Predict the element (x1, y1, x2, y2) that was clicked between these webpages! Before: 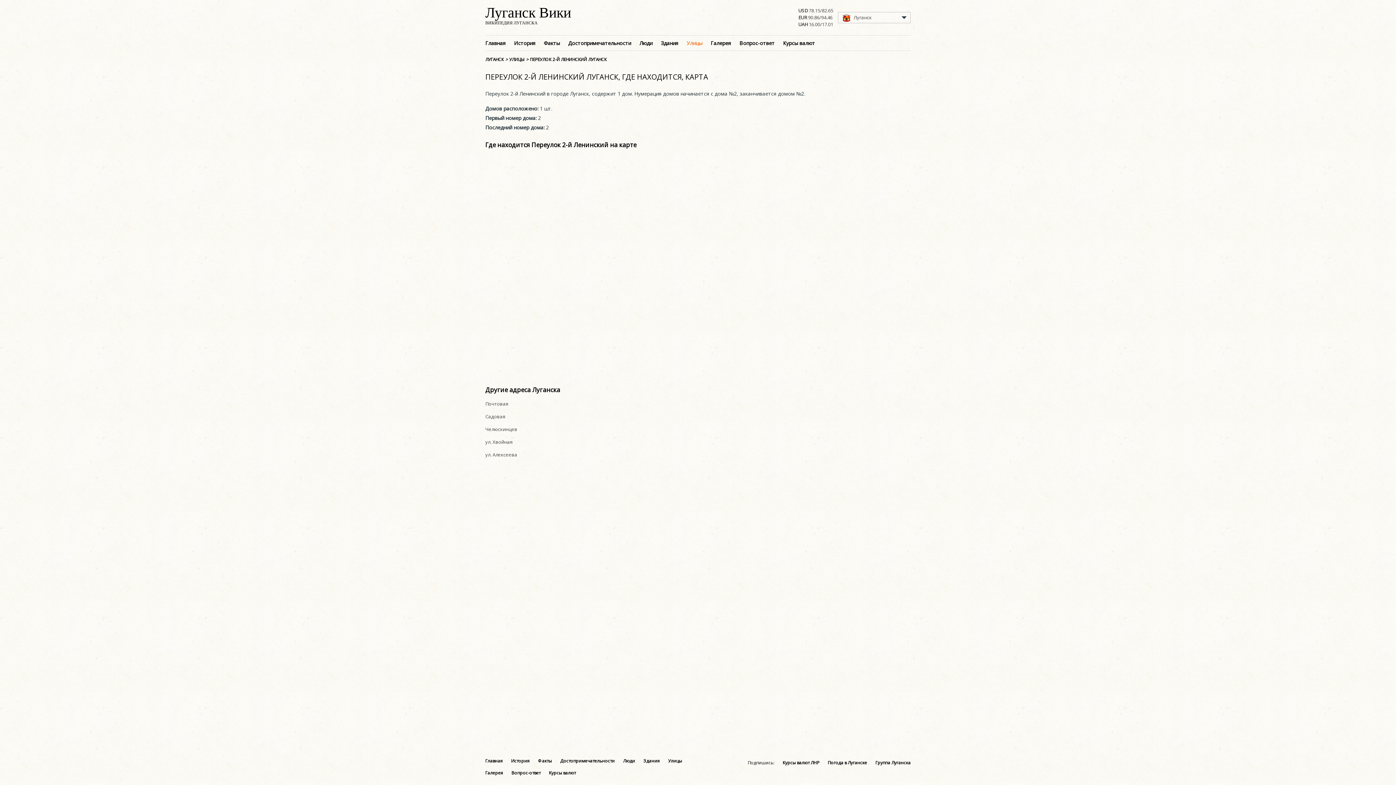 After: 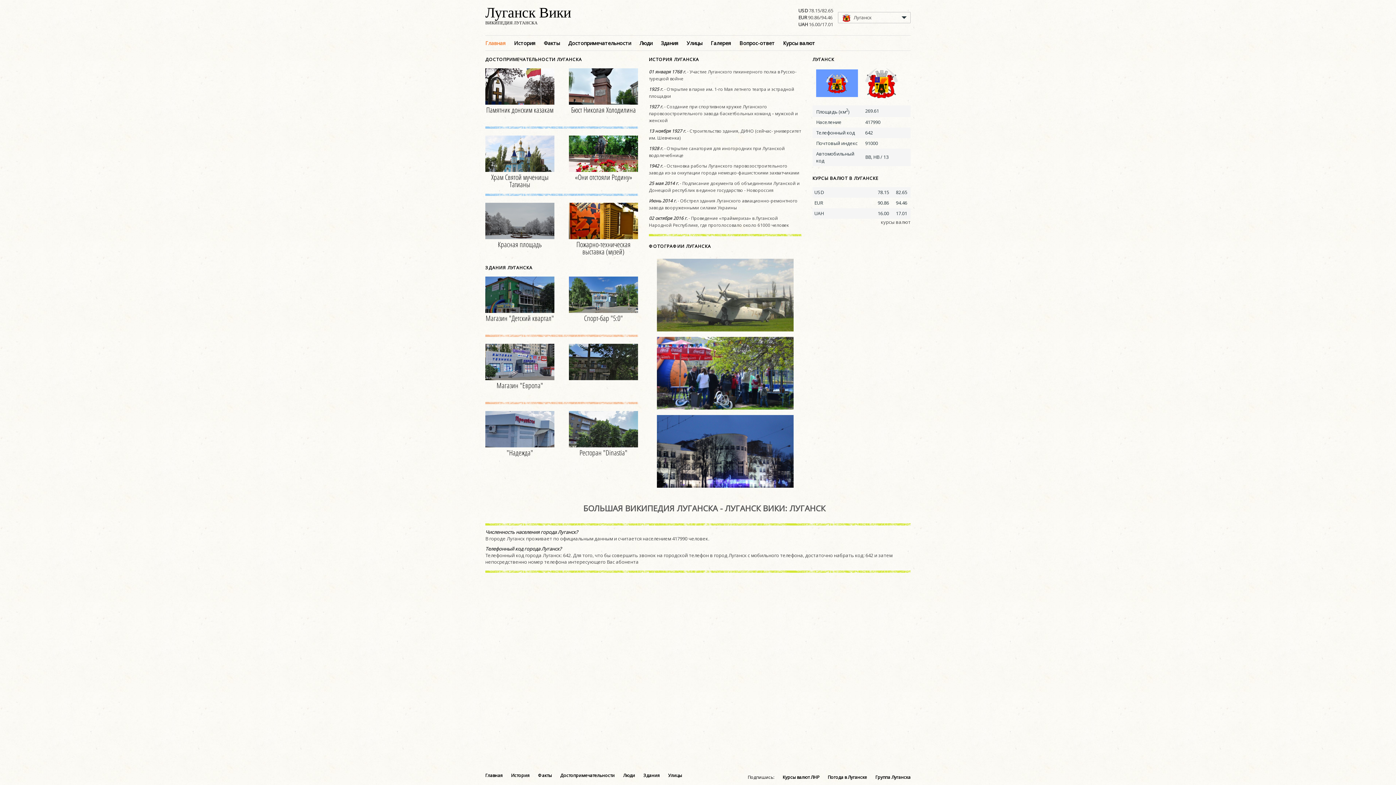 Action: bbox: (485, 37, 505, 48) label: Главная